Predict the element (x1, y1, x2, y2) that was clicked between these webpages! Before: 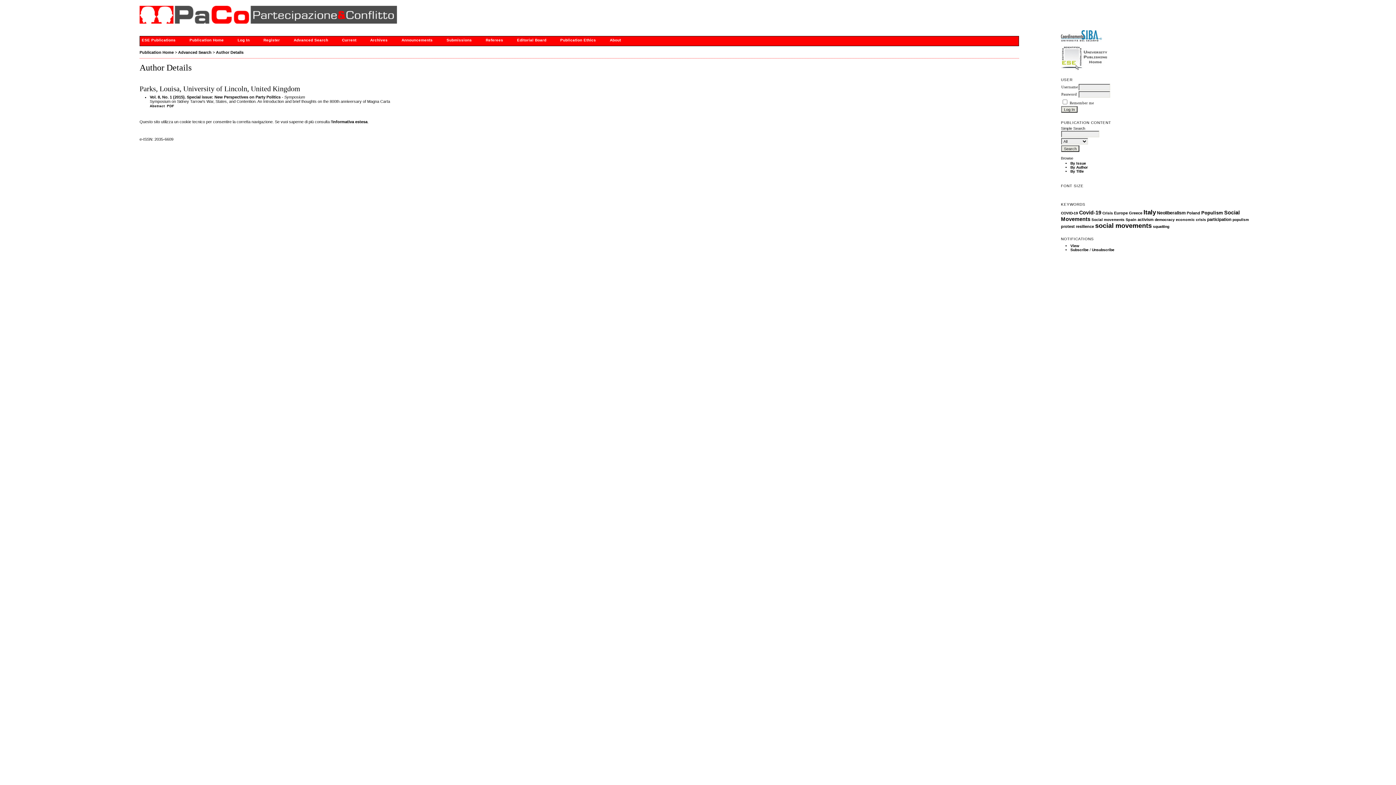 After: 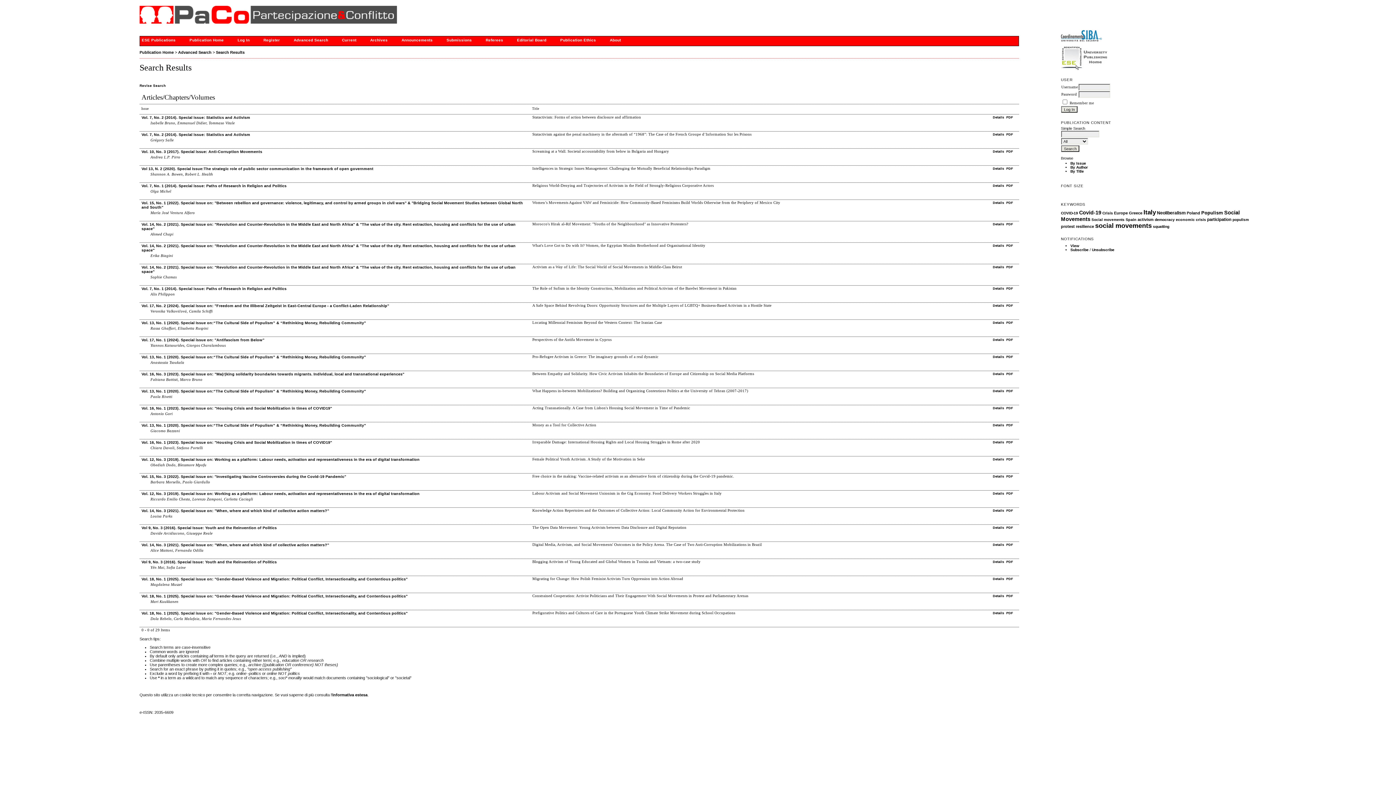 Action: label: activism bbox: (1137, 217, 1153, 221)